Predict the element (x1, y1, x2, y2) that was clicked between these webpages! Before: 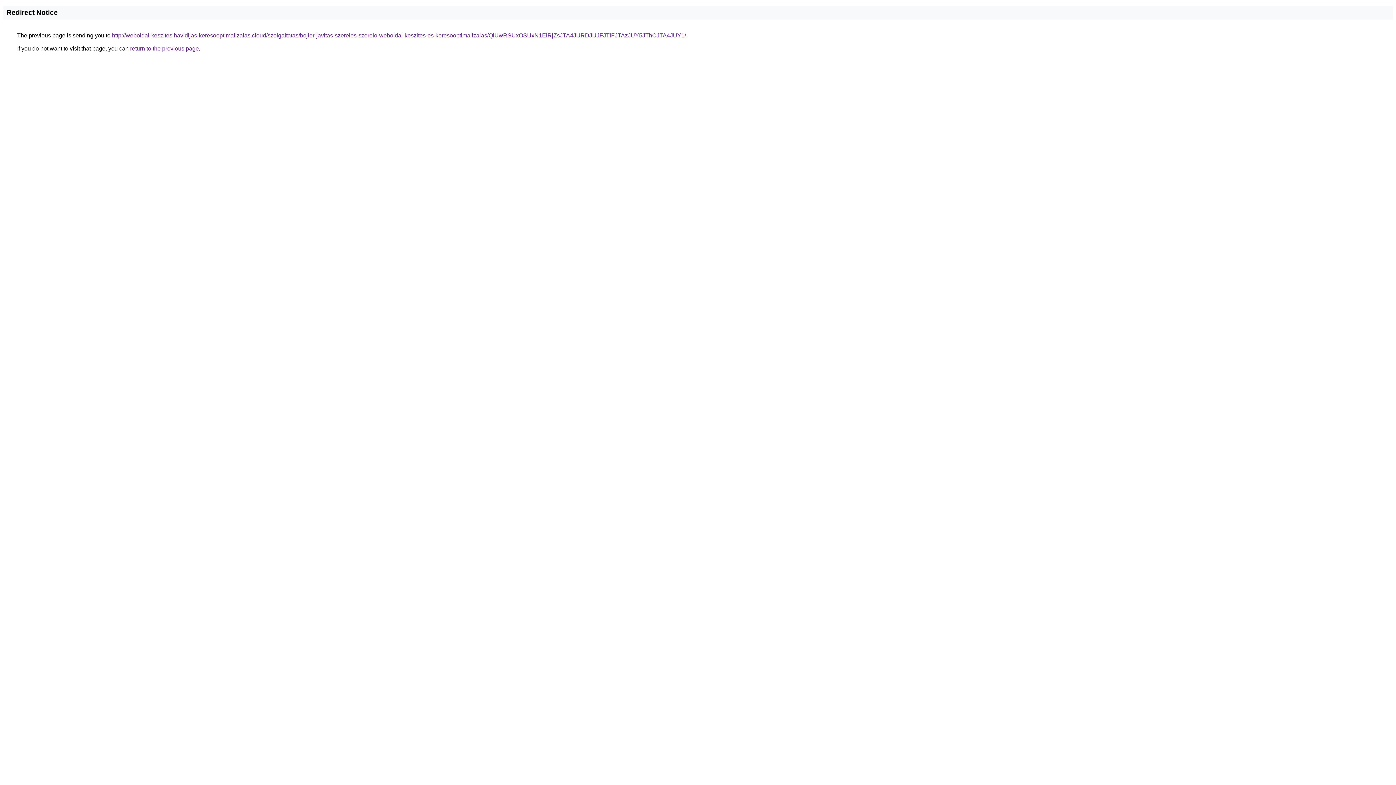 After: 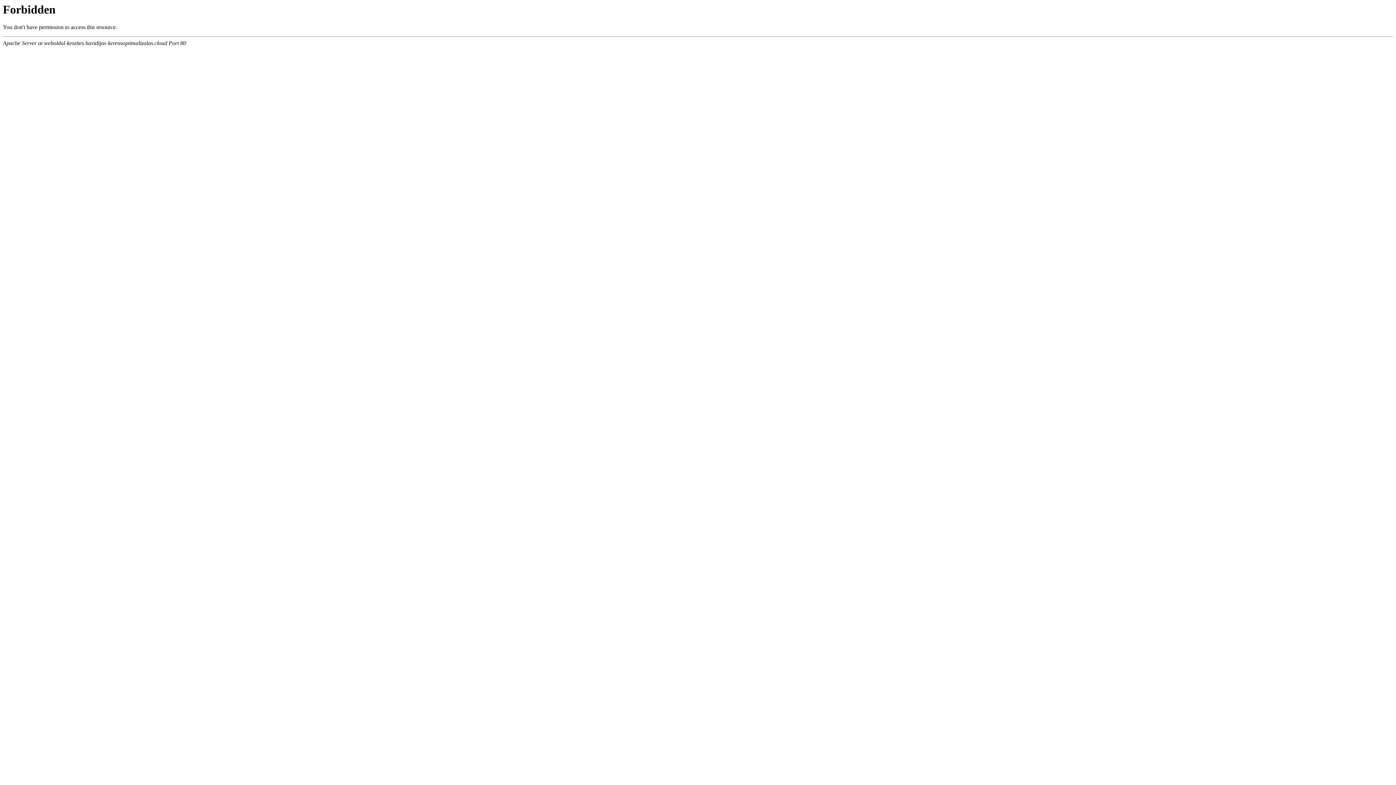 Action: label: http://weboldal-keszites.havidijas-keresooptimalizalas.cloud/szolgaltatas/bojler-javitas-szereles-szerelo-weboldal-keszites-es-keresooptimalizalas/QiUwRSUxOSUxN1ElRjZsJTA4JURDJUJFJTlFJTAzJUY5JThCJTA4JUY1/ bbox: (112, 32, 686, 38)